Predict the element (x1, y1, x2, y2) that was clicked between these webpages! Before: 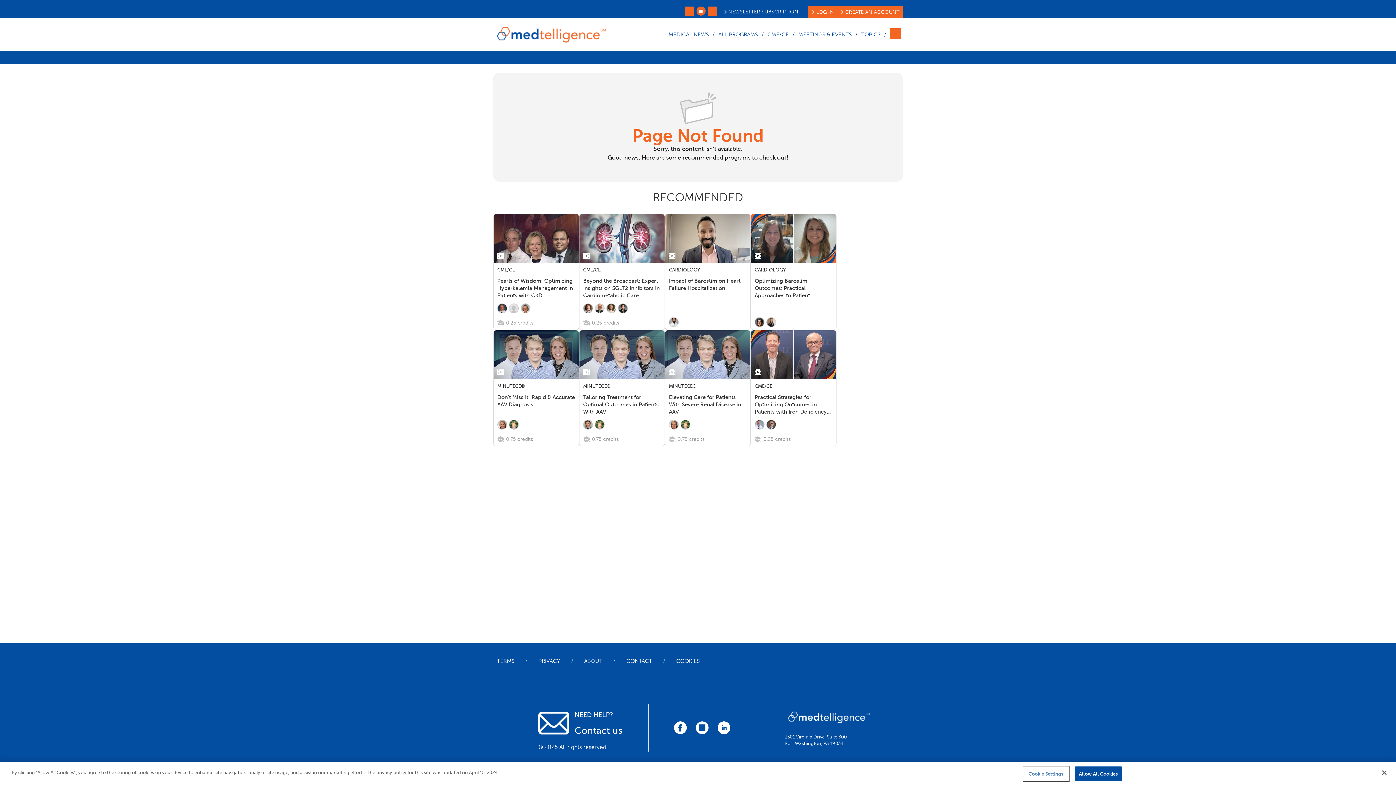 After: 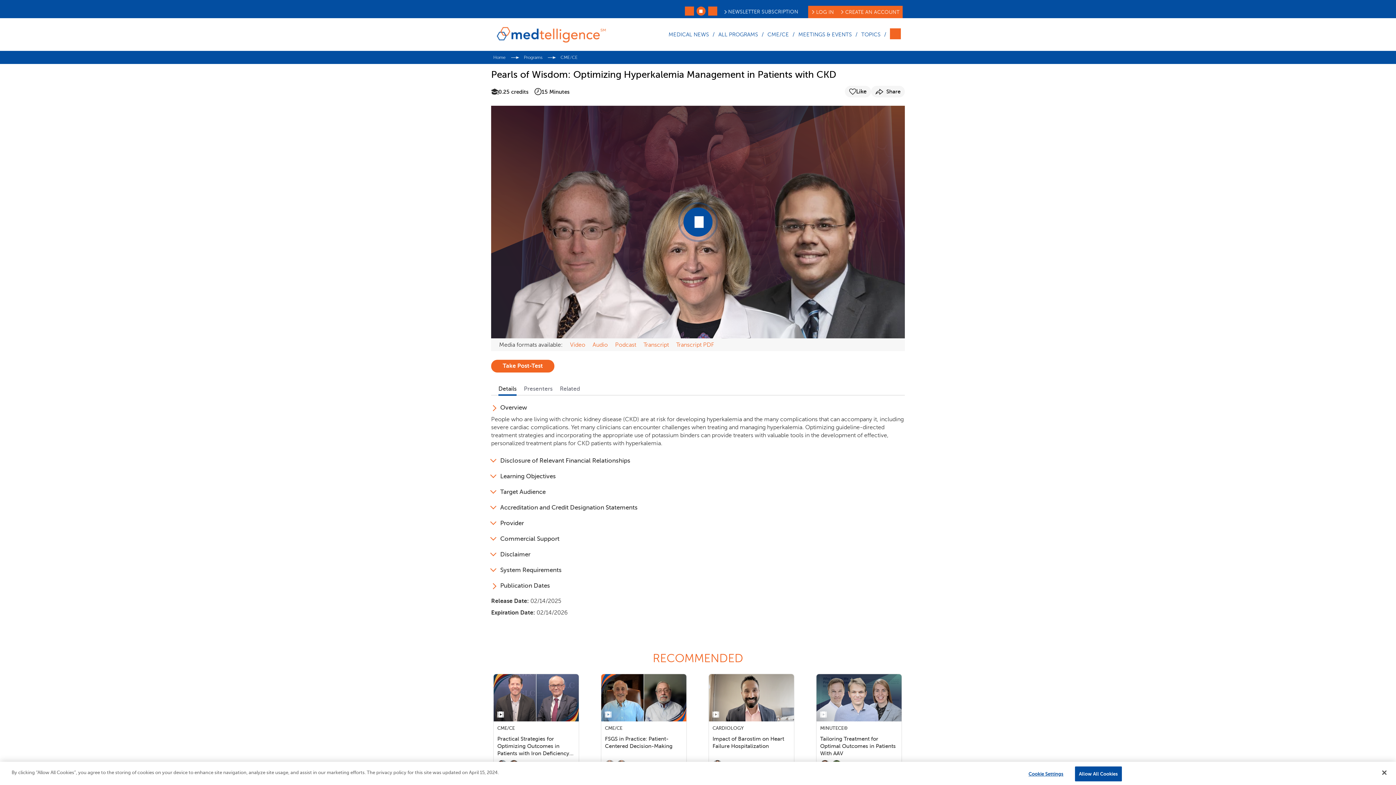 Action: bbox: (493, 277, 578, 301) label: Pearls of Wisdom: Optimizing Hyperkalemia Management in Patients with CKD 